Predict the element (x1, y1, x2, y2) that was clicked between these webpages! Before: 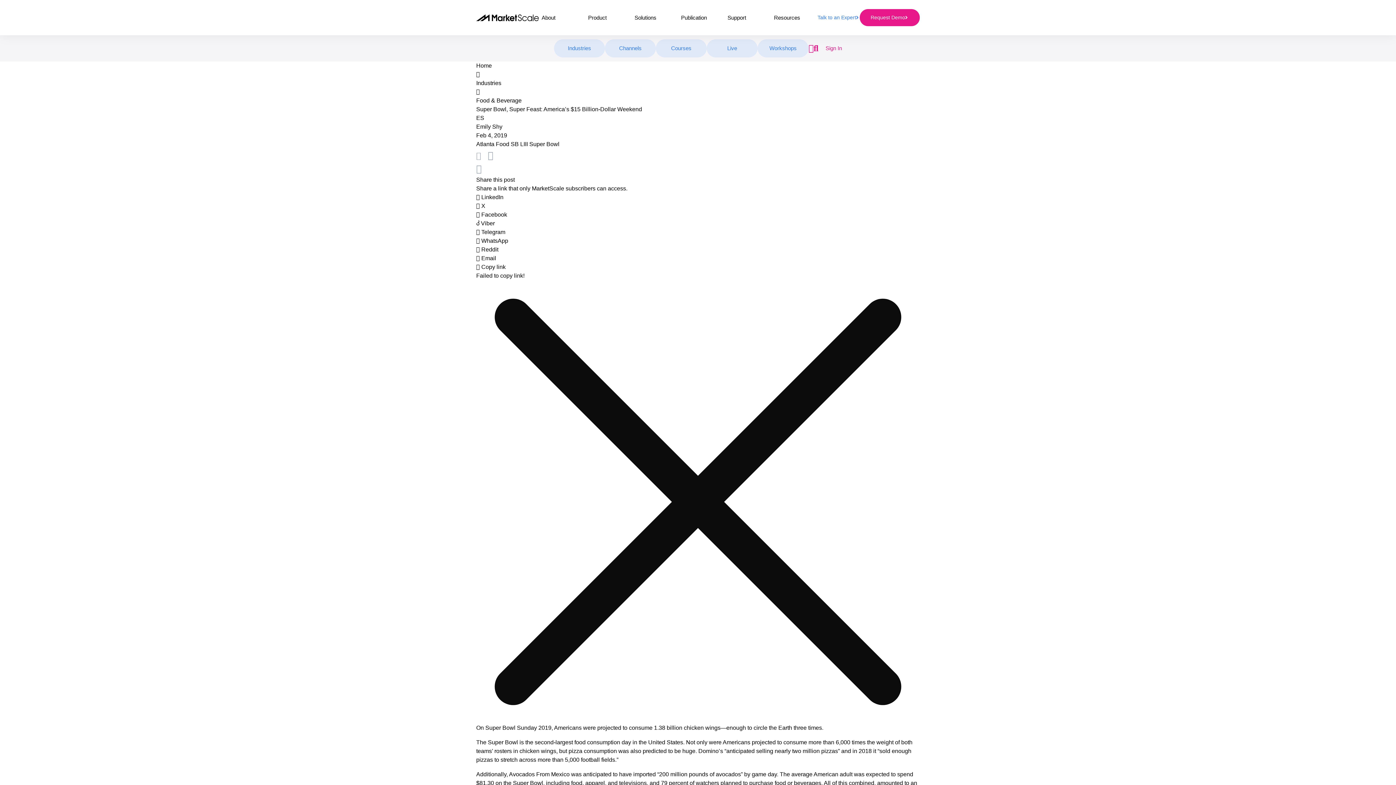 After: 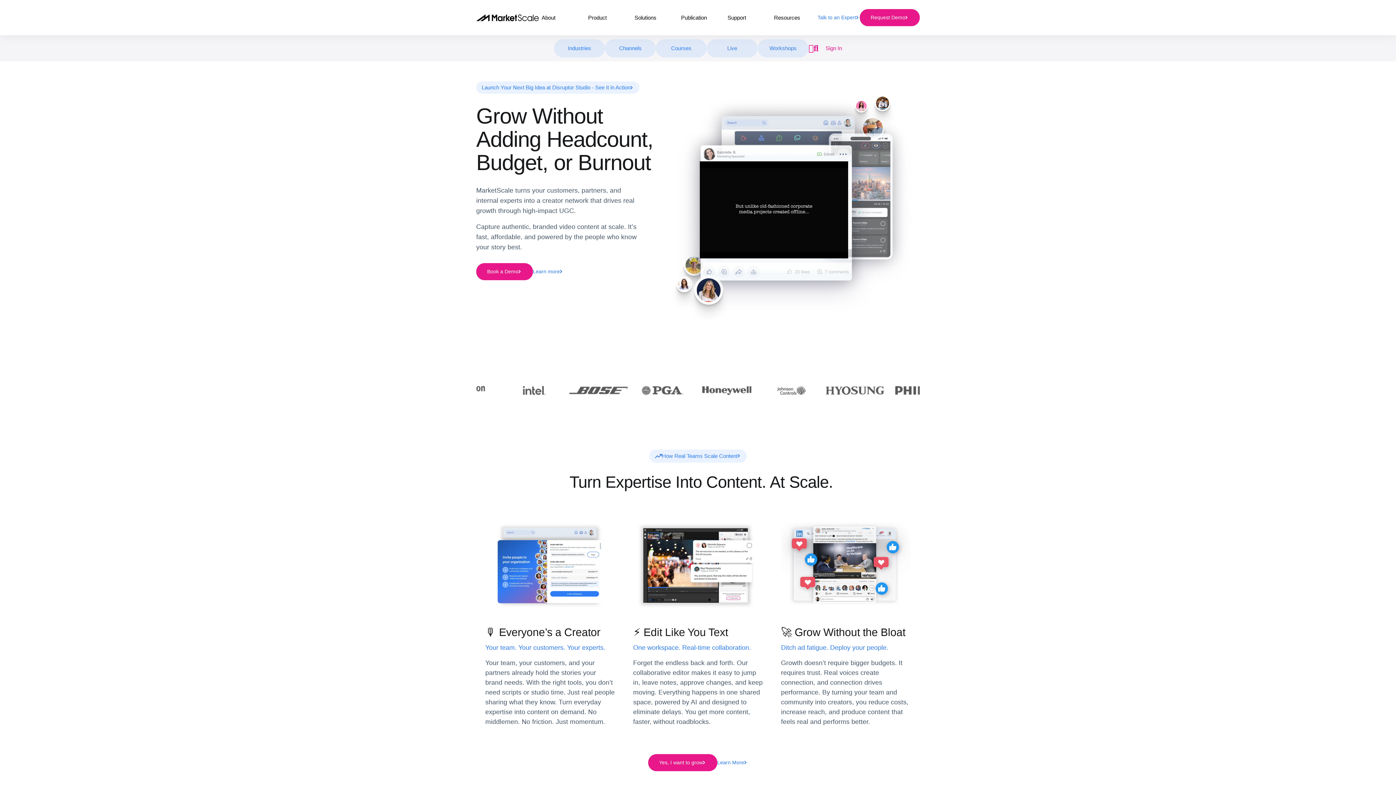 Action: bbox: (476, 14, 538, 21)